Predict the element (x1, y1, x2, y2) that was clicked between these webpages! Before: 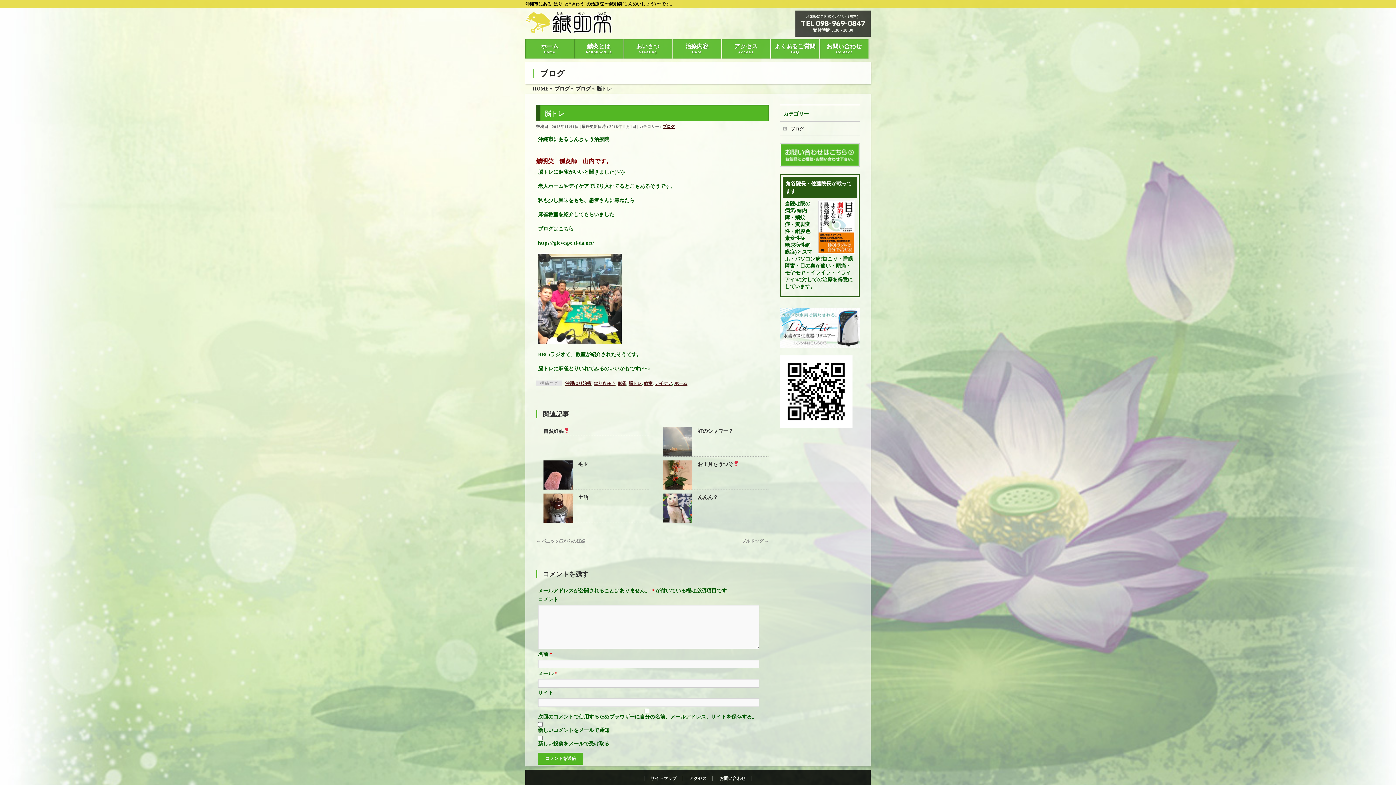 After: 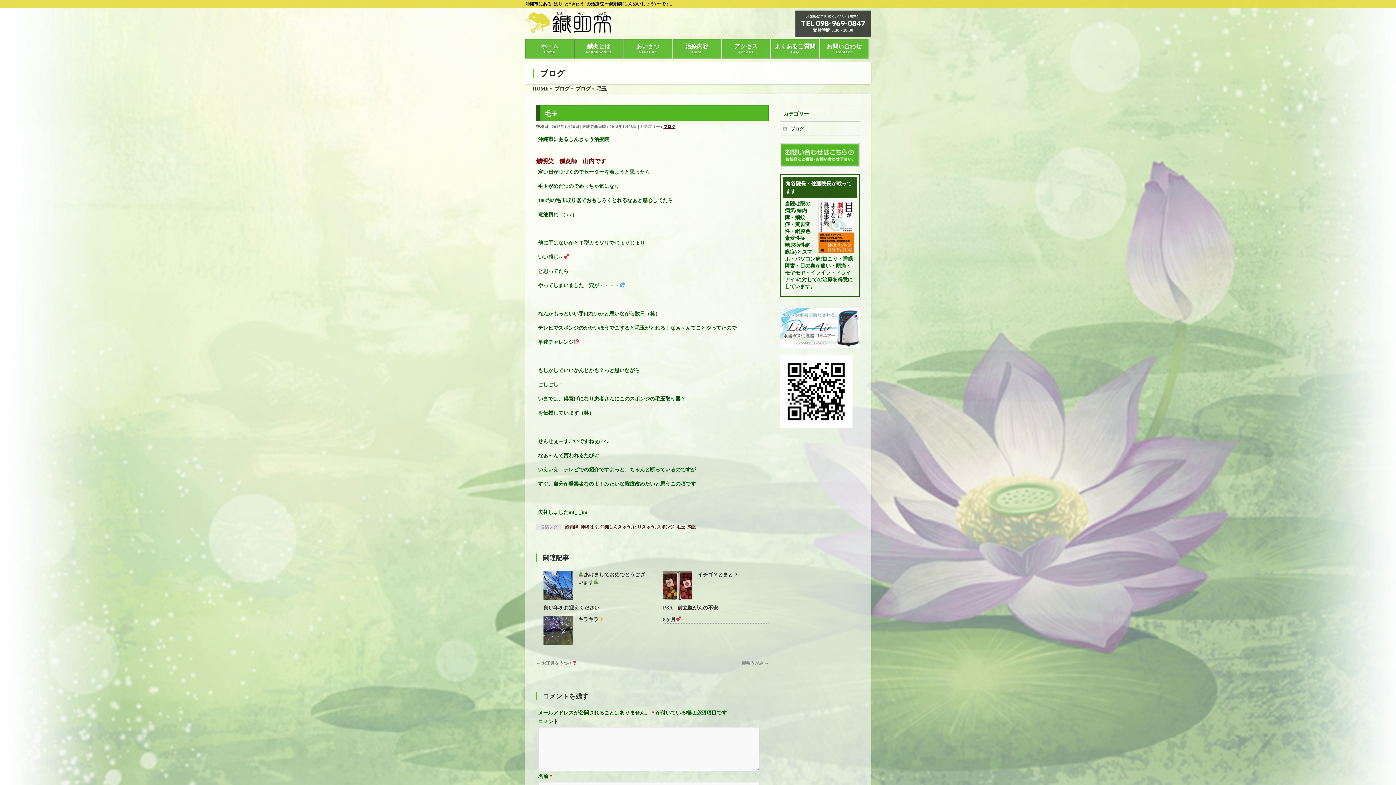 Action: bbox: (578, 461, 588, 467) label: 毛玉